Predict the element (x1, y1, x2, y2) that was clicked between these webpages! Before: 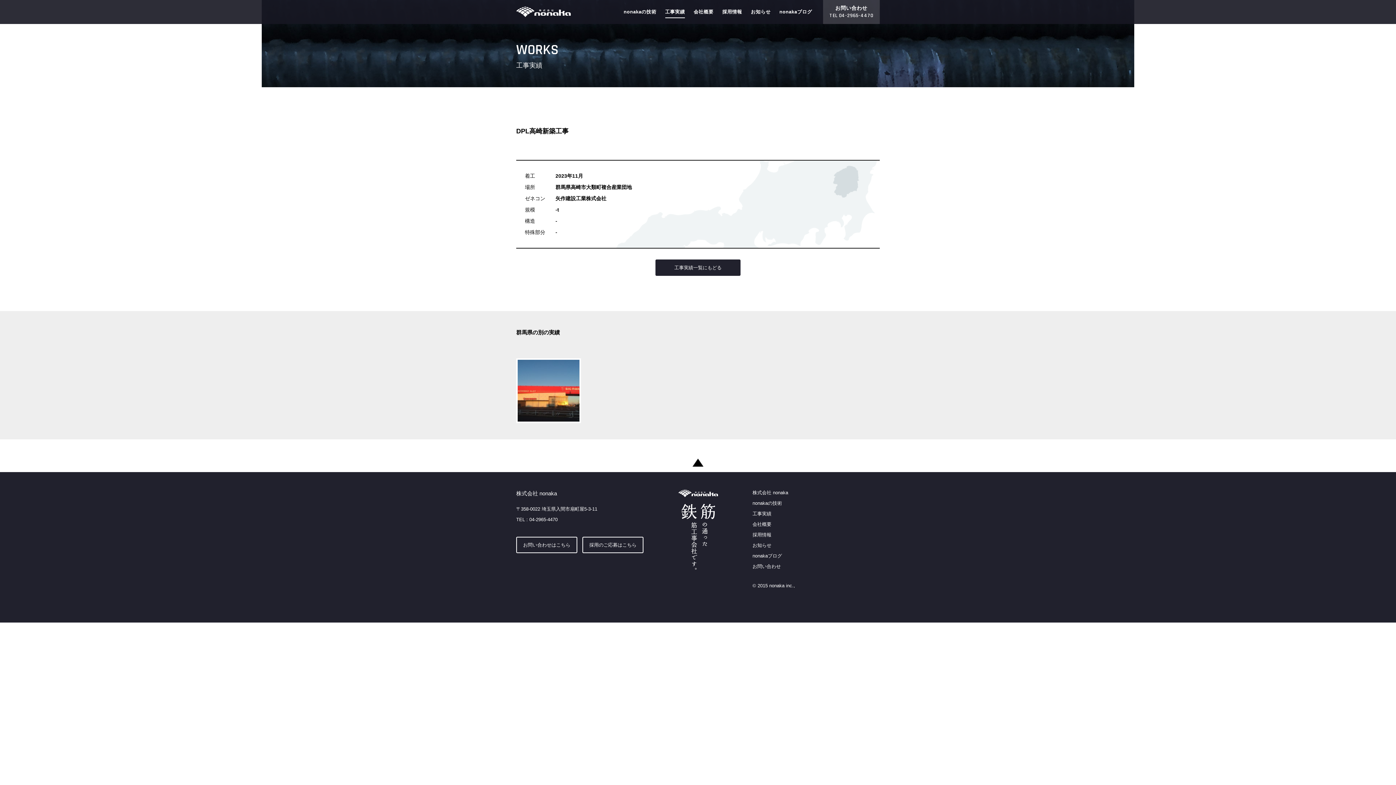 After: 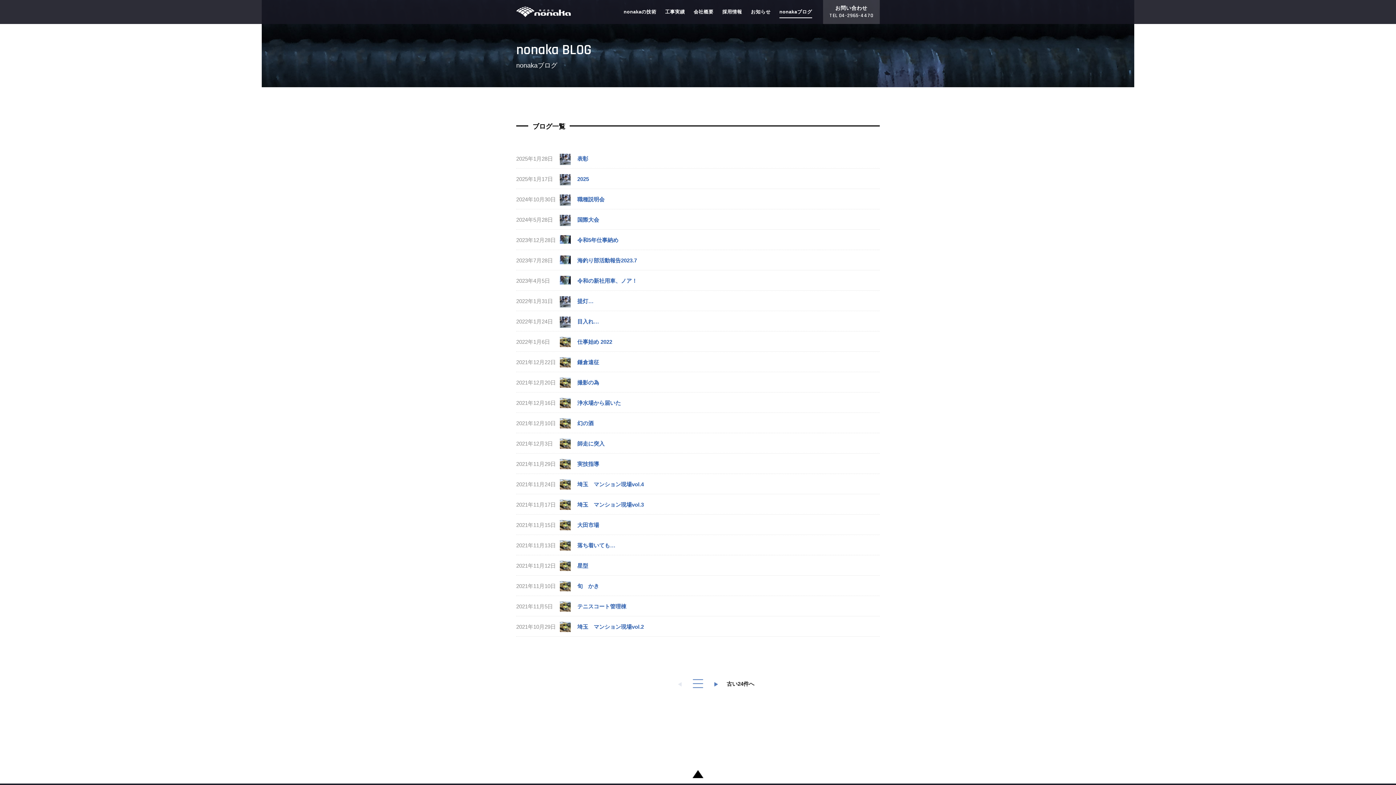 Action: bbox: (779, 6, 812, 18) label: nonakaブログ